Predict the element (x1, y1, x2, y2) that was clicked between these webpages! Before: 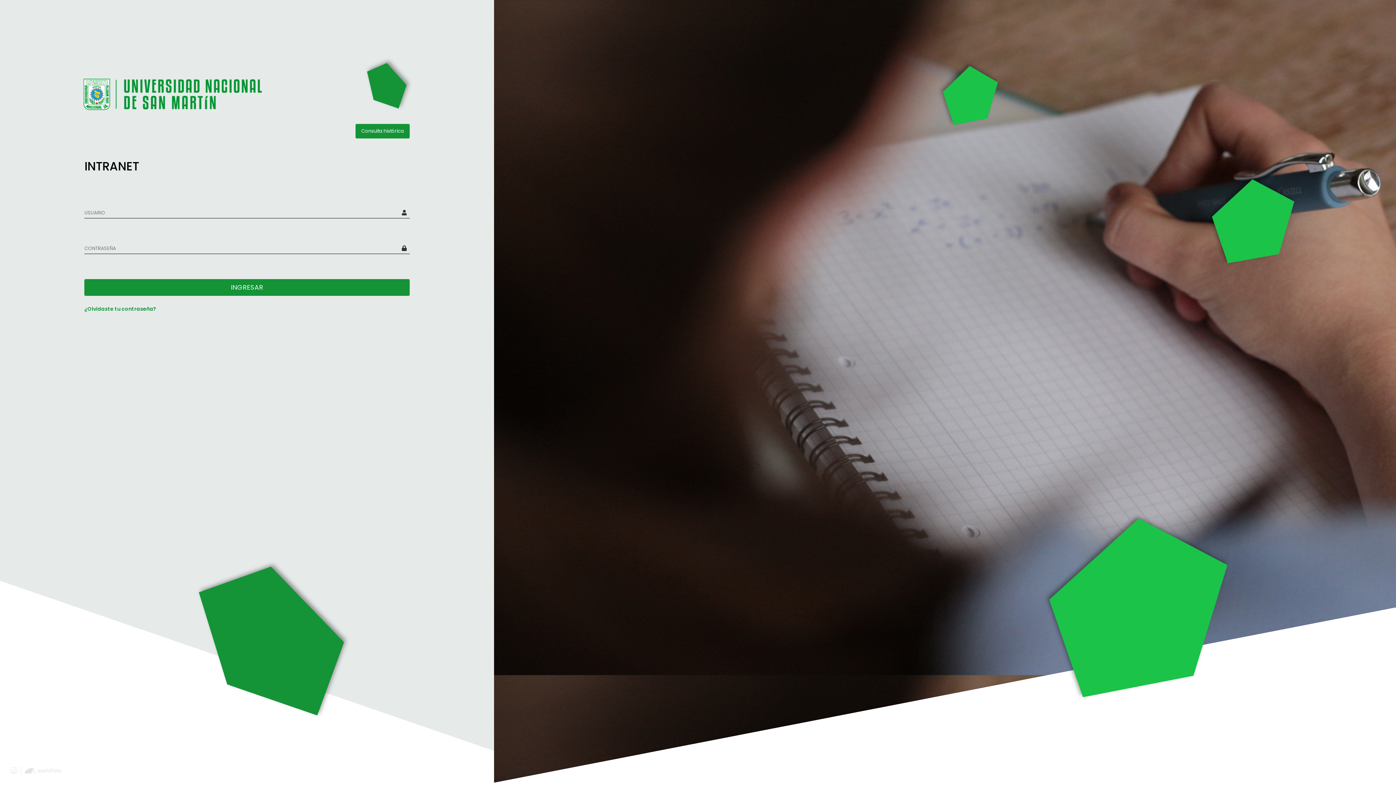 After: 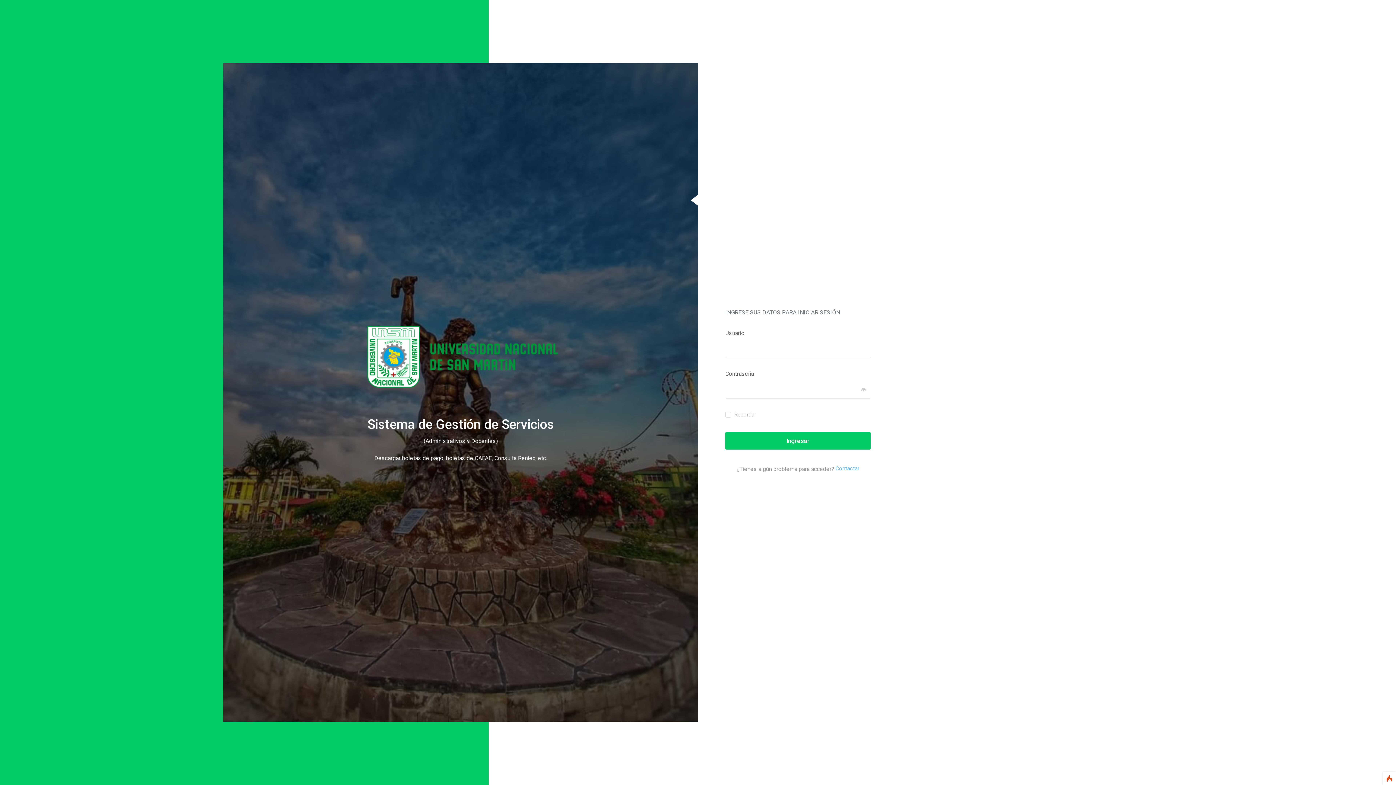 Action: bbox: (355, 124, 409, 138) label: Consulta histórica